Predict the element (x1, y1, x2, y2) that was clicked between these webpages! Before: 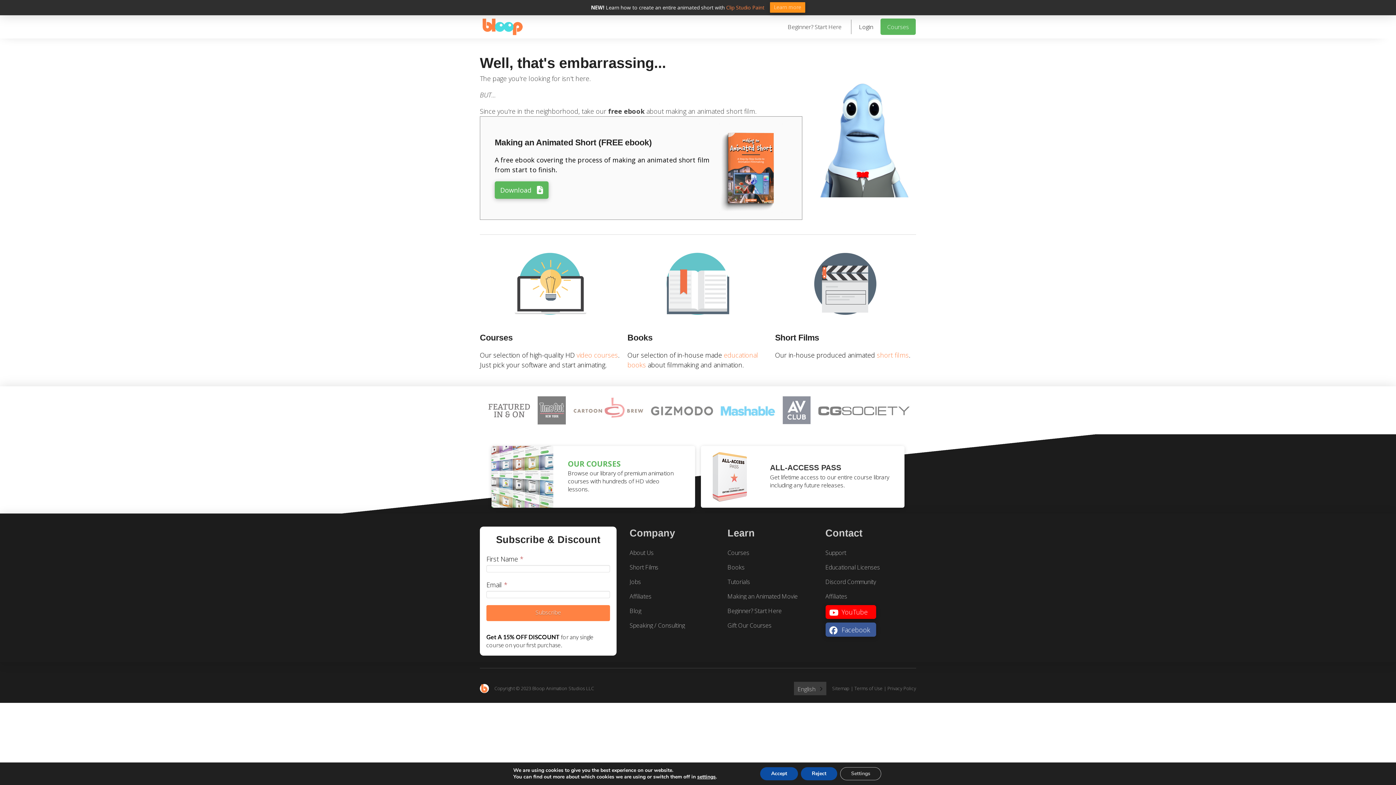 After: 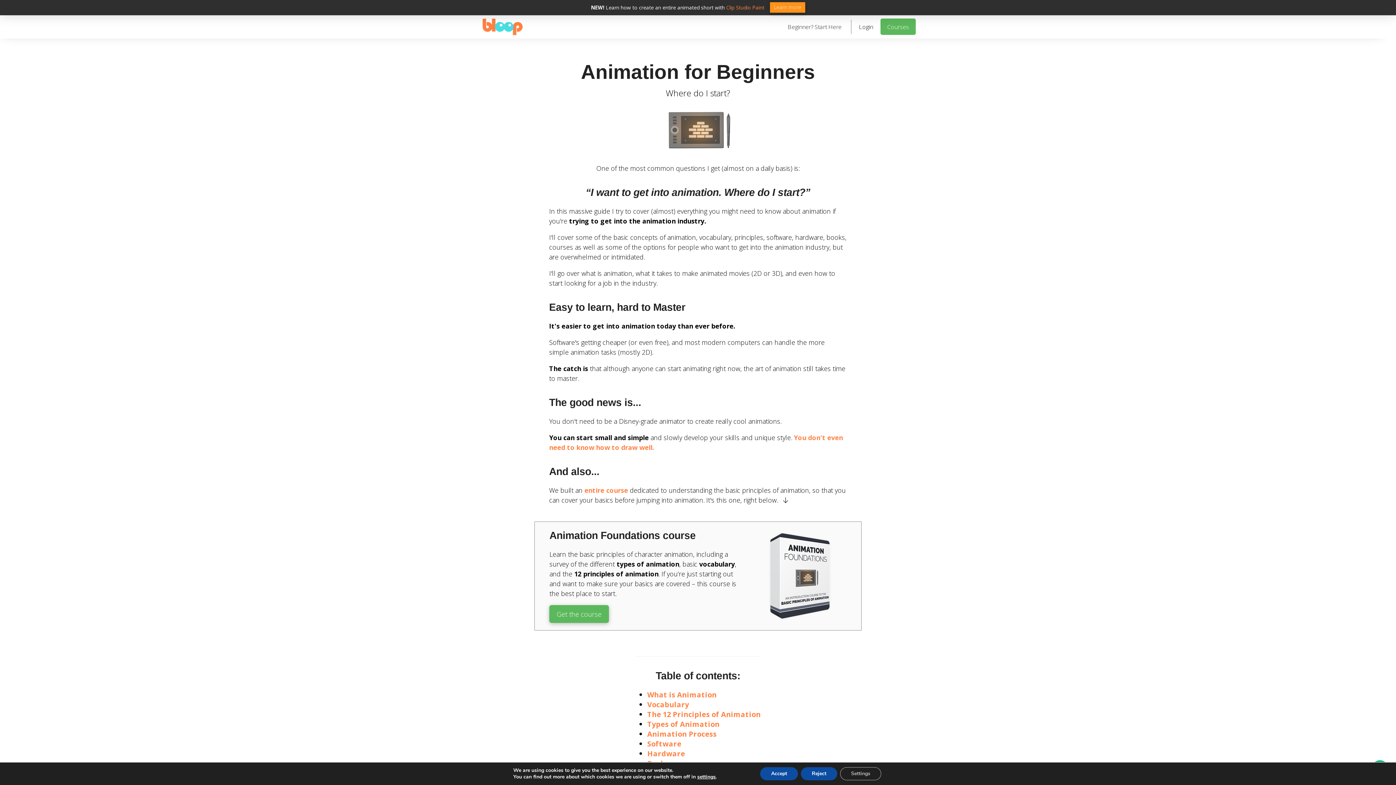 Action: label: Beginner? Start Here bbox: (727, 607, 781, 614)